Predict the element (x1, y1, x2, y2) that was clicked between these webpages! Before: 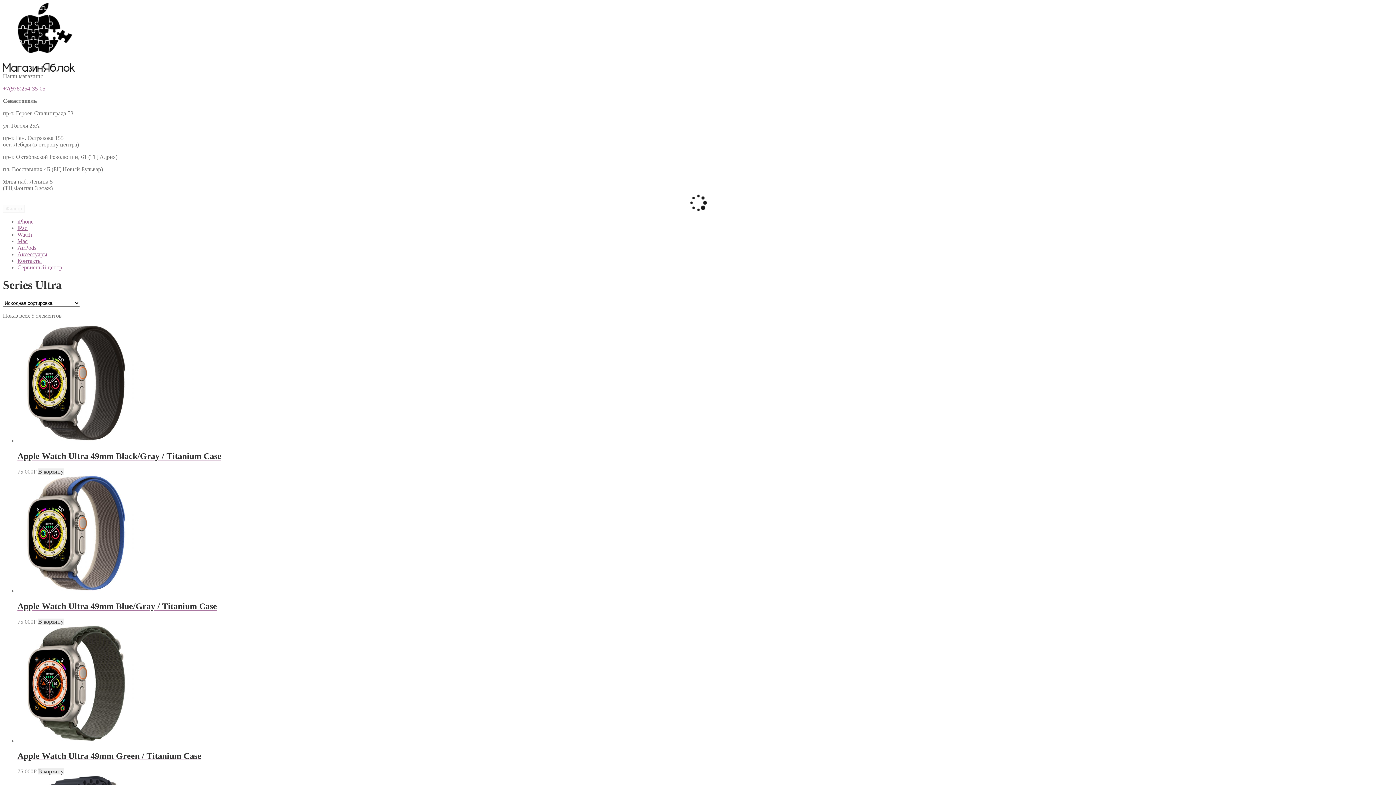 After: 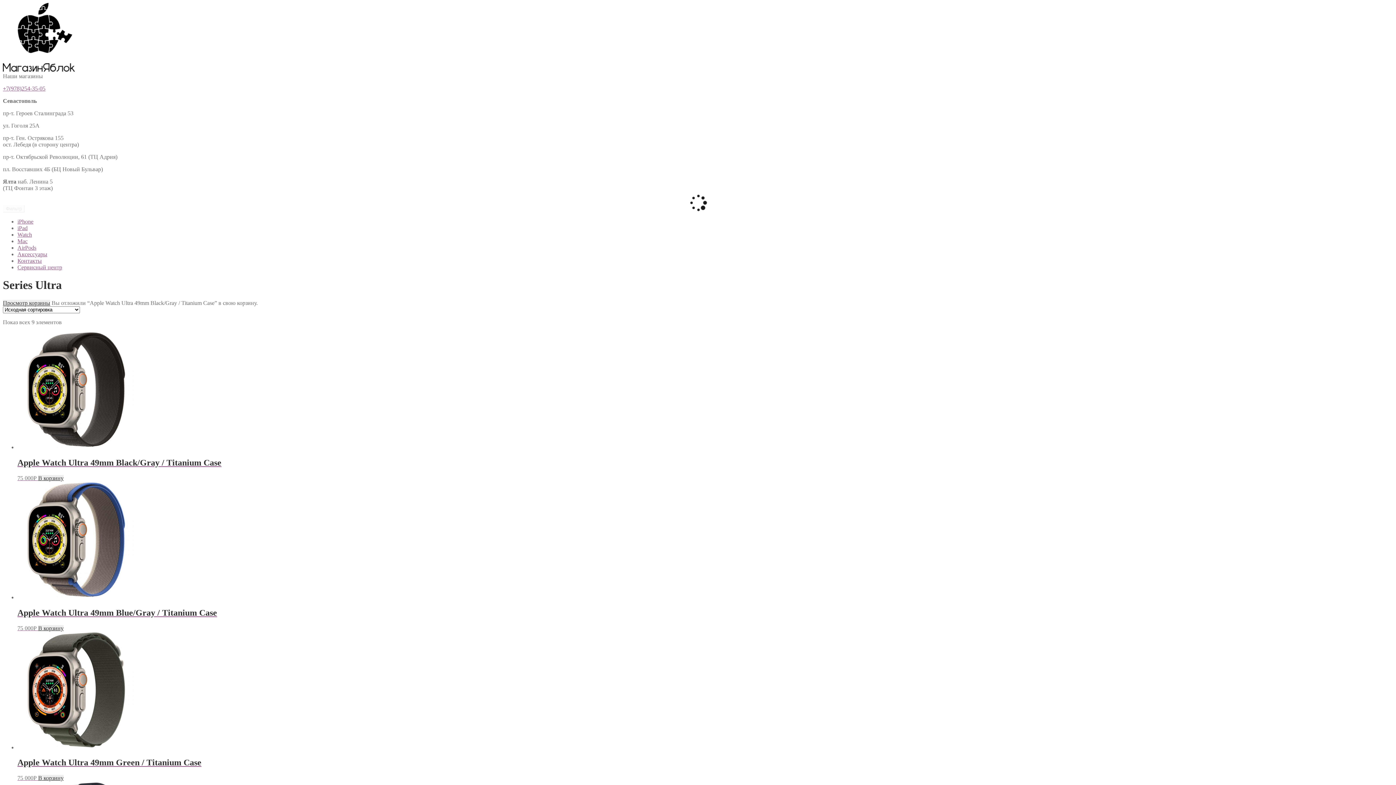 Action: bbox: (38, 468, 63, 474) label: Добавить "Apple Watch Ultra 49mm Black/Gray / Titanium Case" в корзину